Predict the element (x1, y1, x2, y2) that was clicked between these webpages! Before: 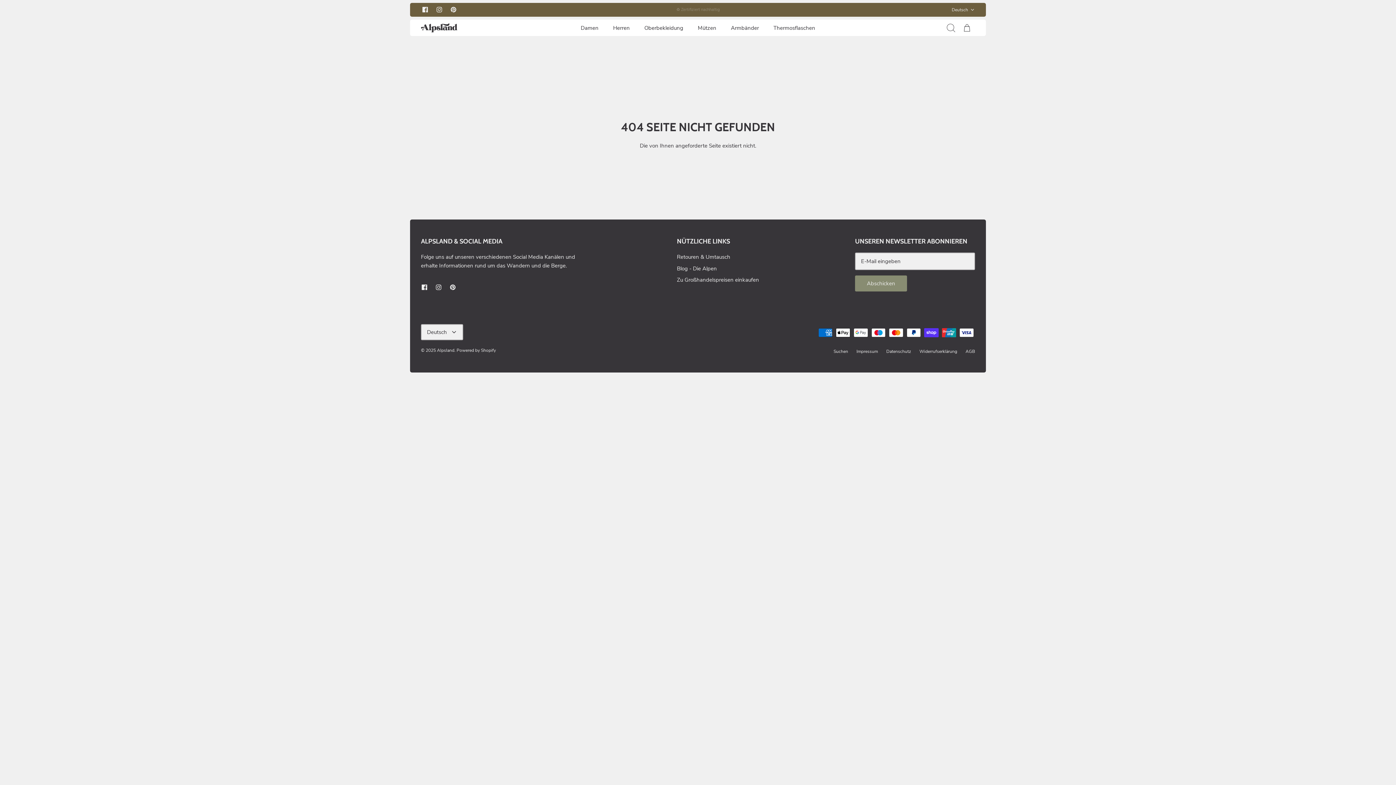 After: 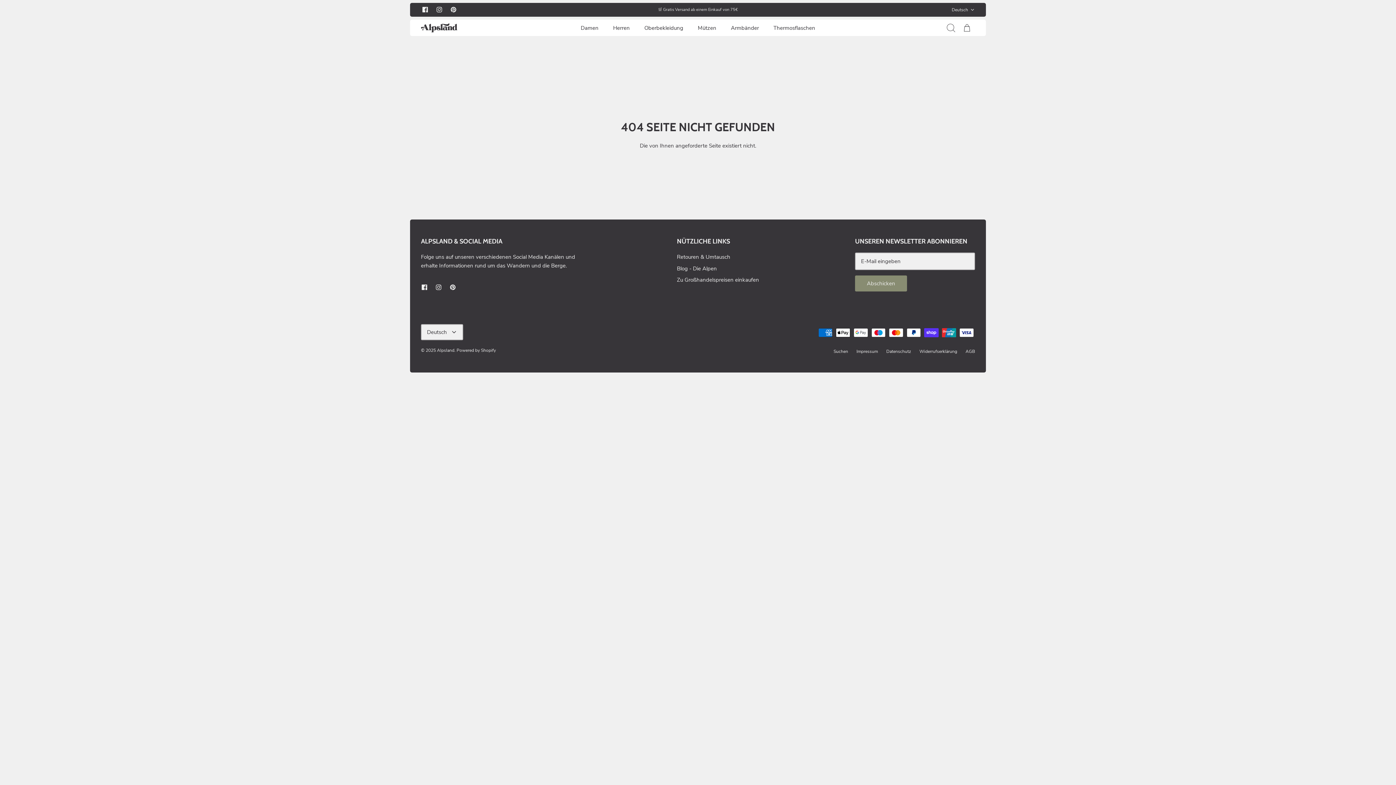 Action: label: Instagram bbox: (432, 2, 446, 16)